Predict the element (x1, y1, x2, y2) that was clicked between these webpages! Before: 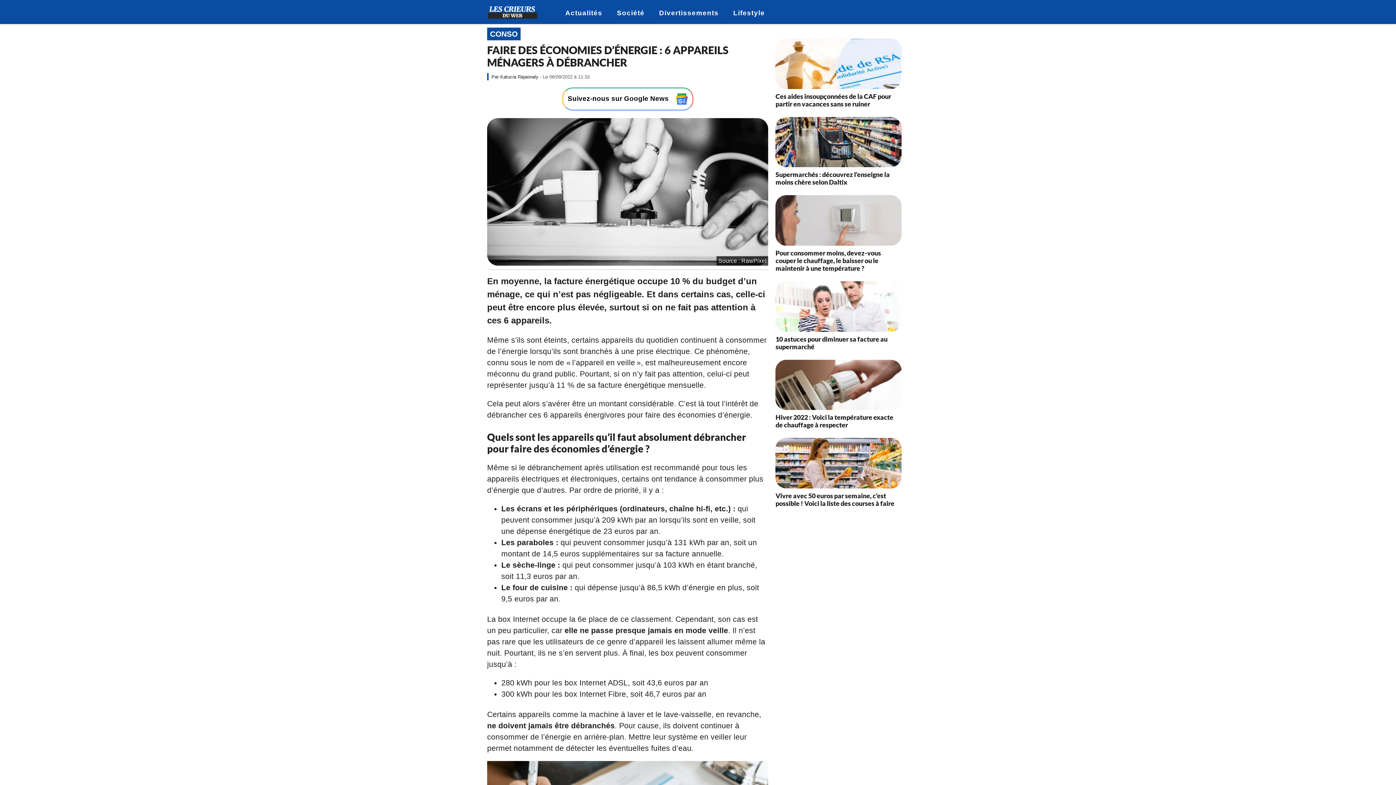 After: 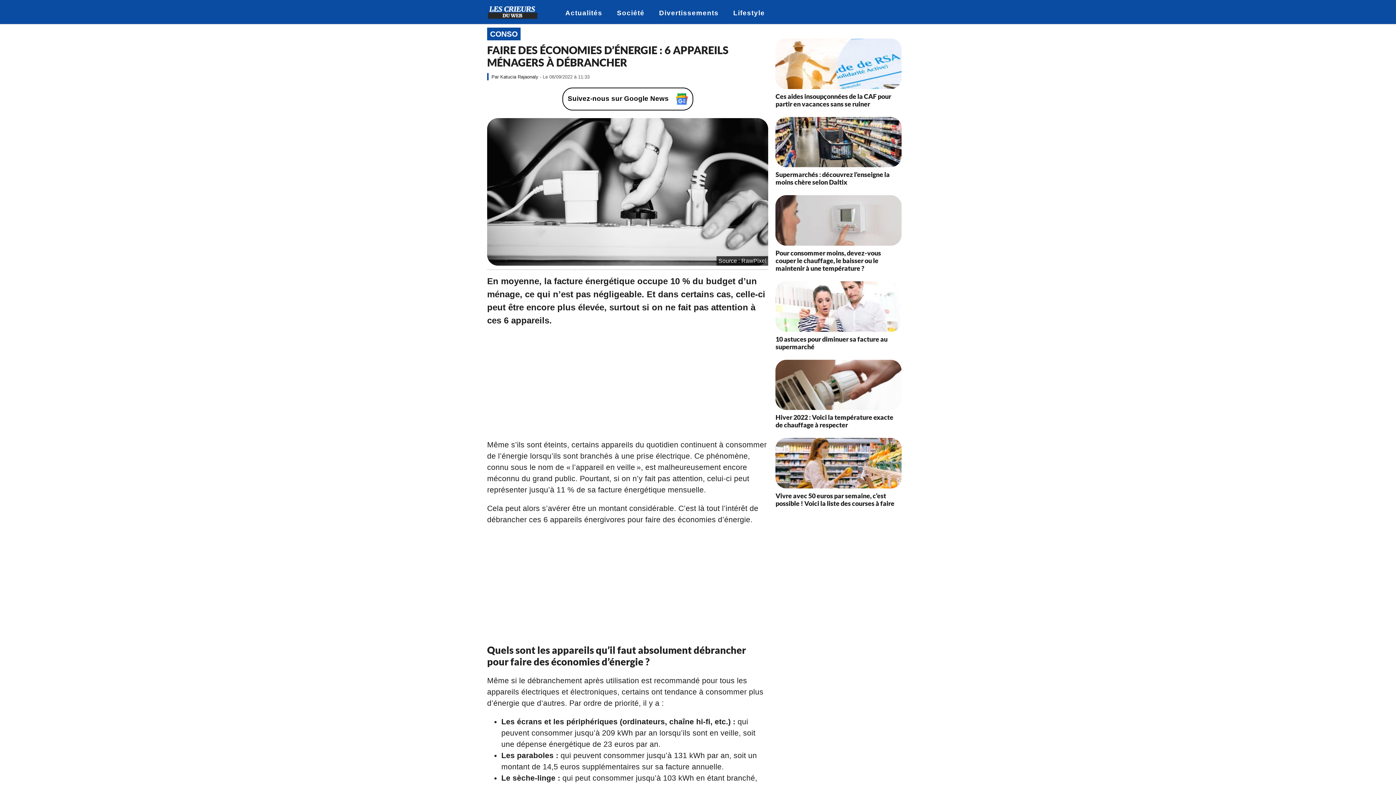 Action: bbox: (562, 87, 693, 110) label: Suivez-nous sur Google News 